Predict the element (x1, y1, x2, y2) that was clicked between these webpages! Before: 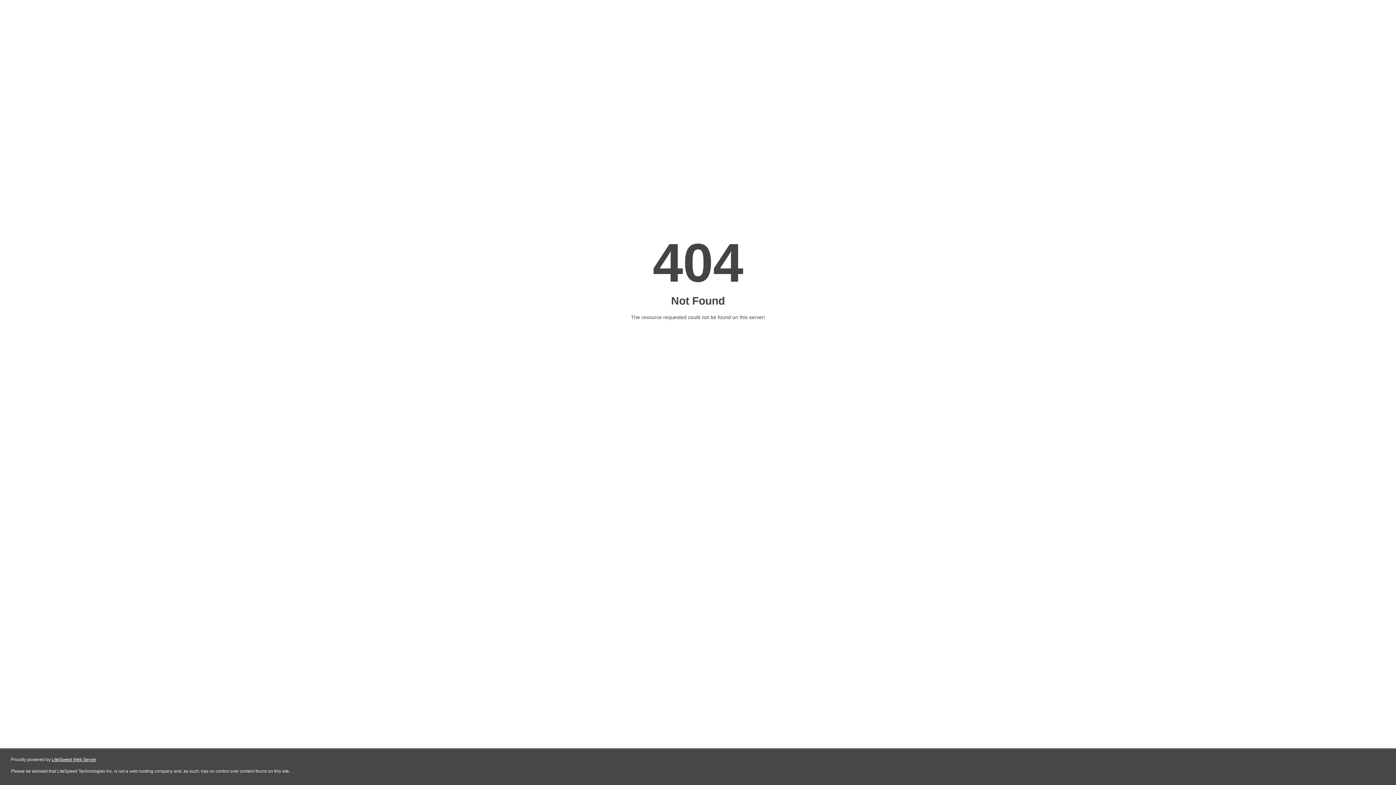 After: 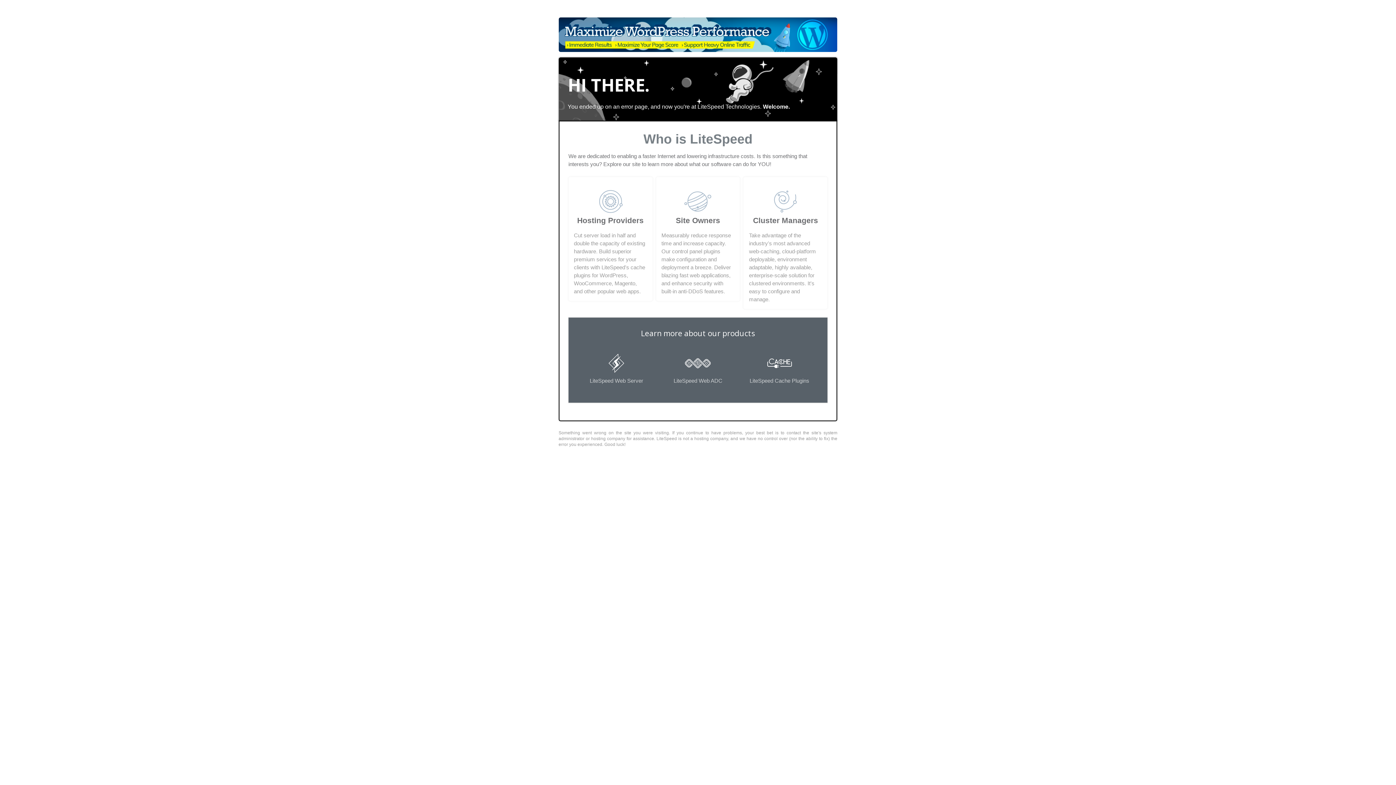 Action: label: LiteSpeed Web Server bbox: (51, 757, 96, 762)